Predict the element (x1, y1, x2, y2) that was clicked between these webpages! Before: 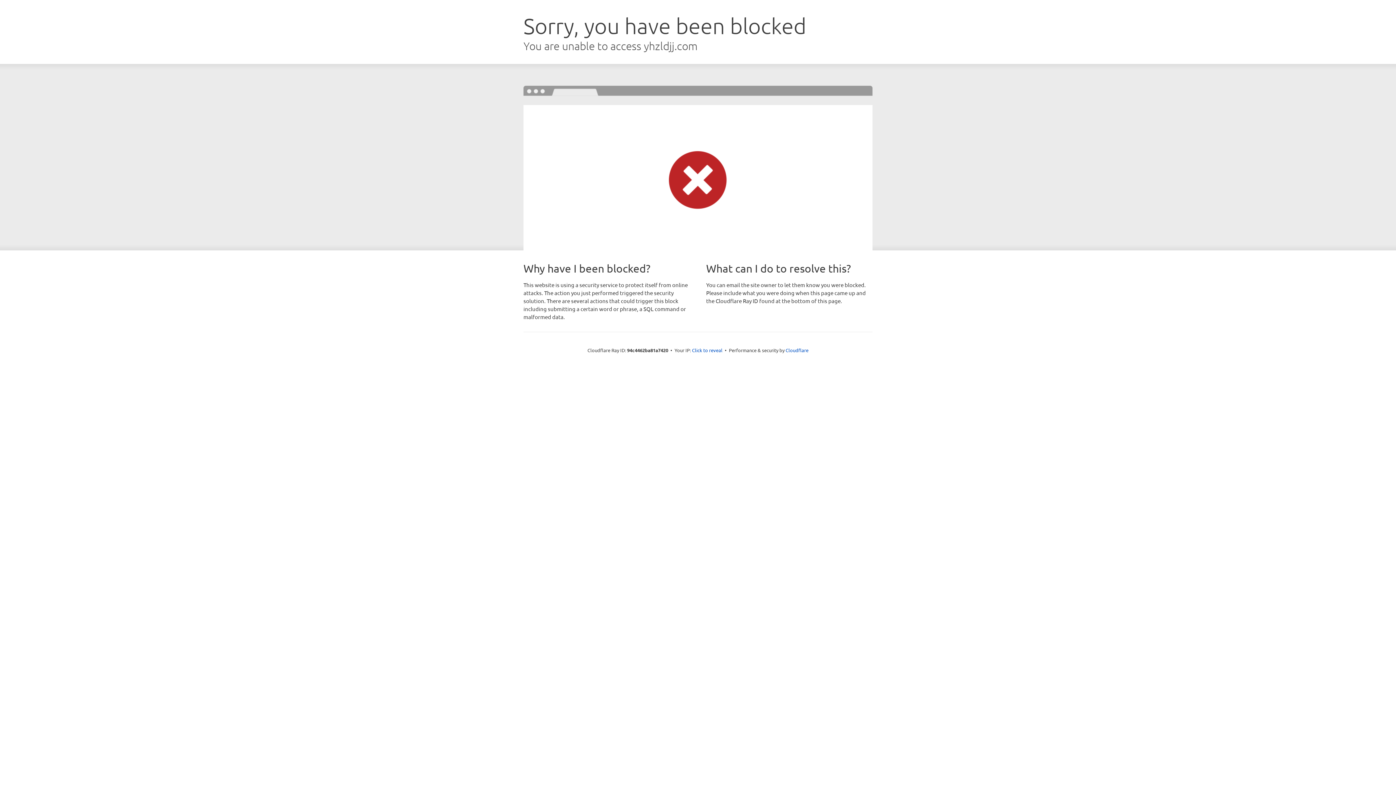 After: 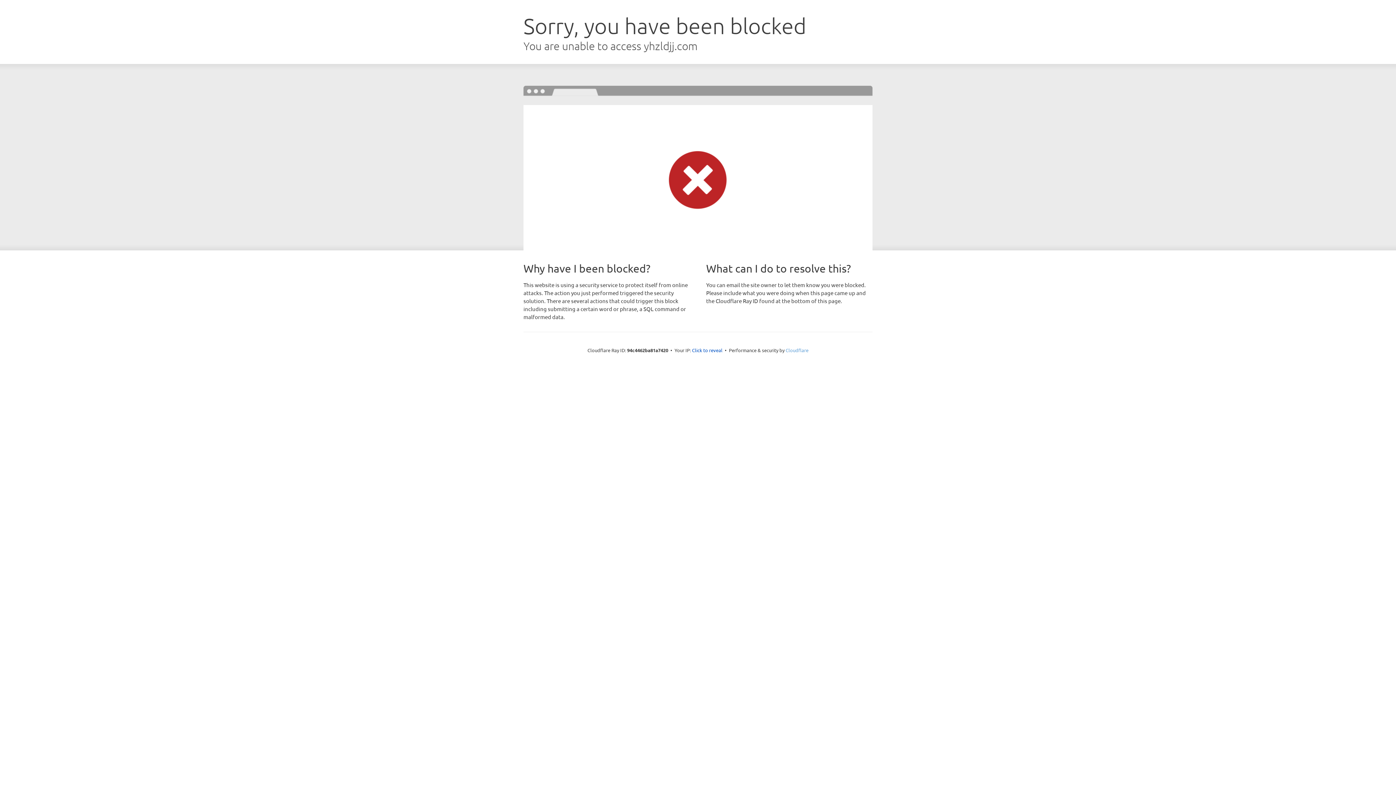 Action: label: Cloudflare bbox: (785, 347, 808, 353)